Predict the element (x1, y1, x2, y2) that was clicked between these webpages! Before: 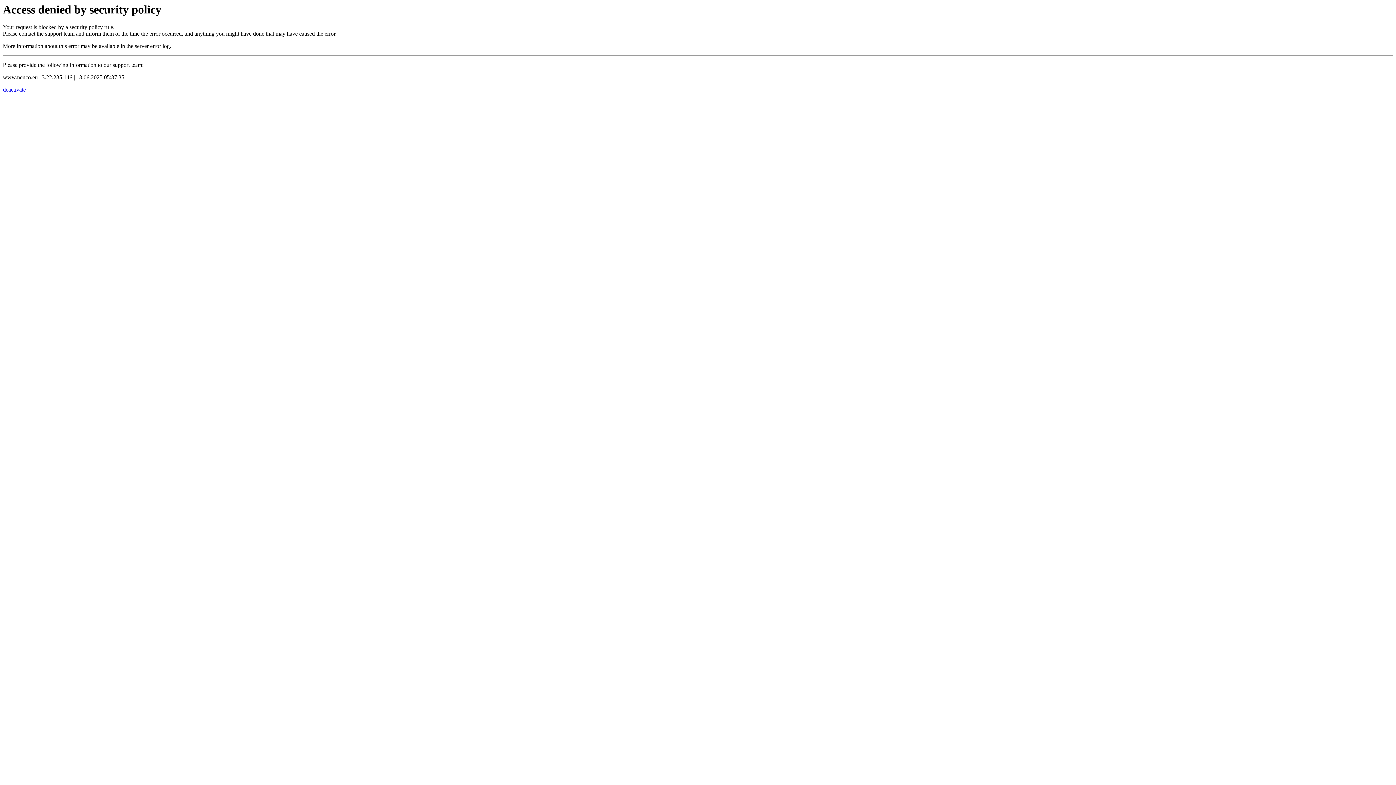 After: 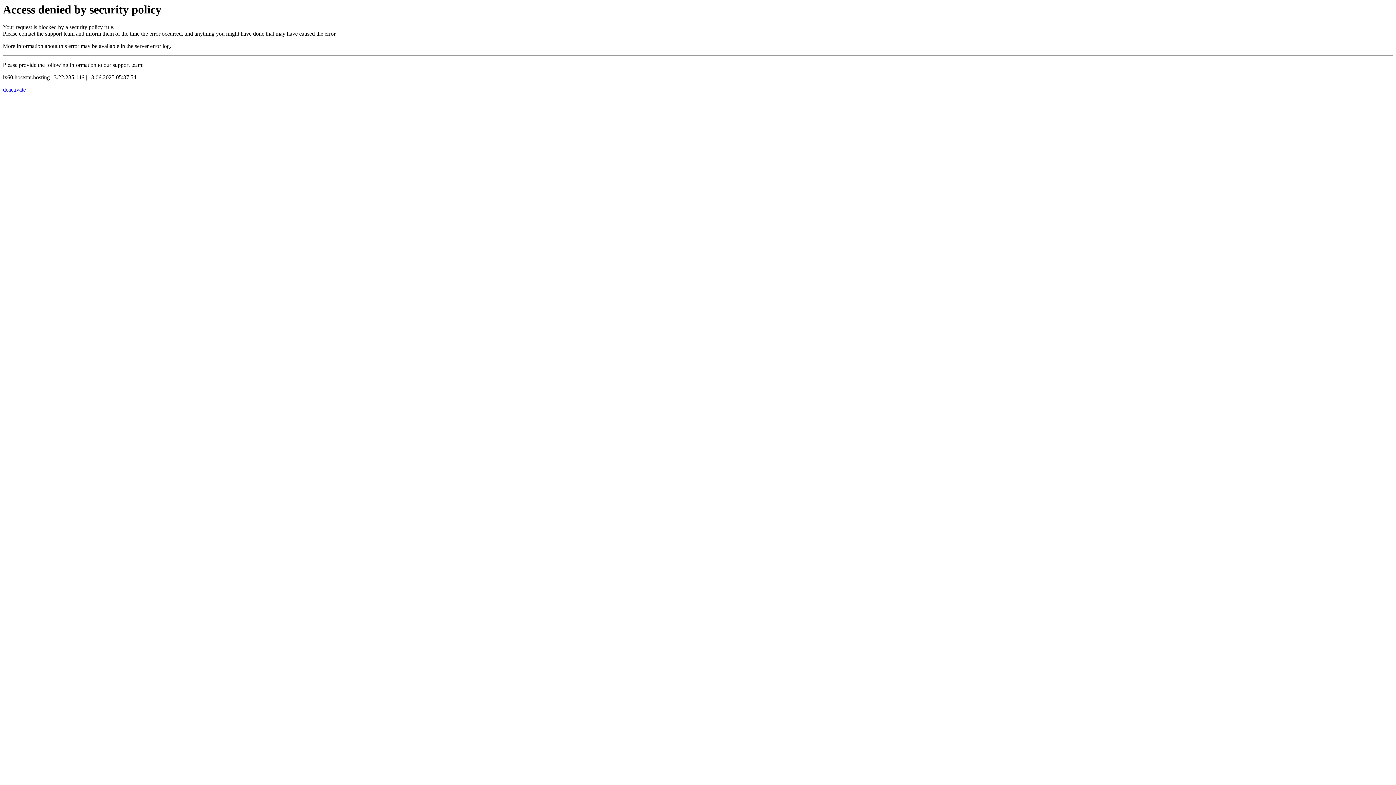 Action: label: deactivate bbox: (2, 86, 25, 92)